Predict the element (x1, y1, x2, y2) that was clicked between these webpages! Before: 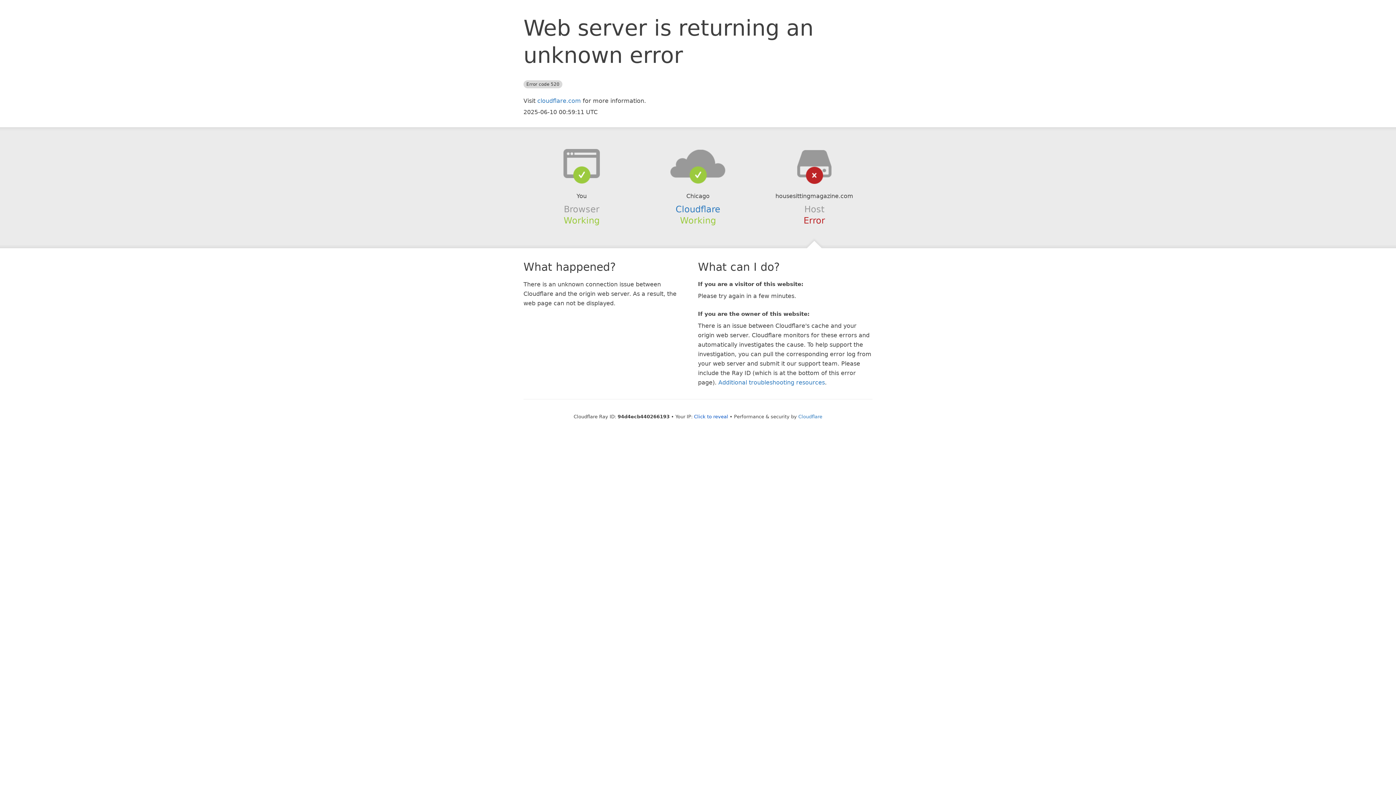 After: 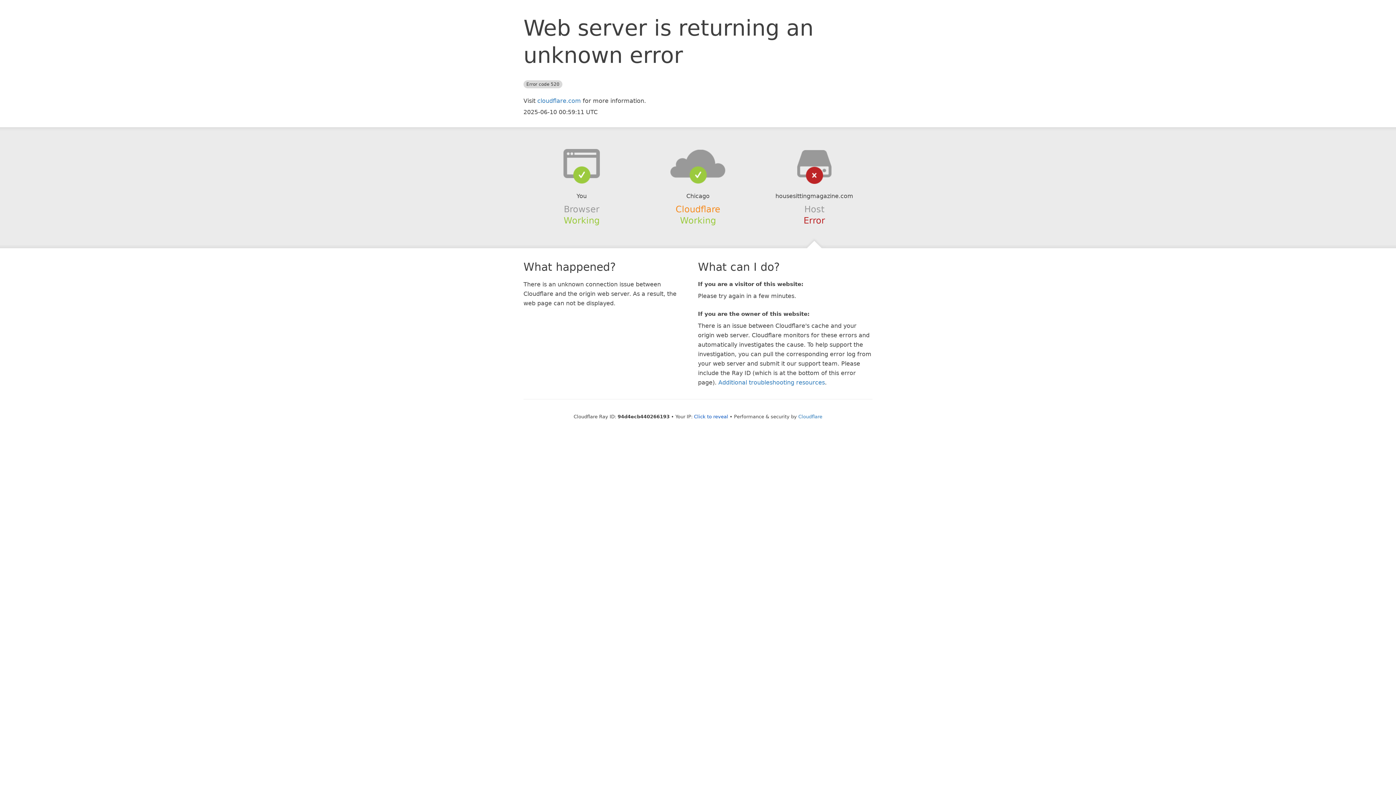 Action: bbox: (675, 204, 720, 214) label: Cloudflare